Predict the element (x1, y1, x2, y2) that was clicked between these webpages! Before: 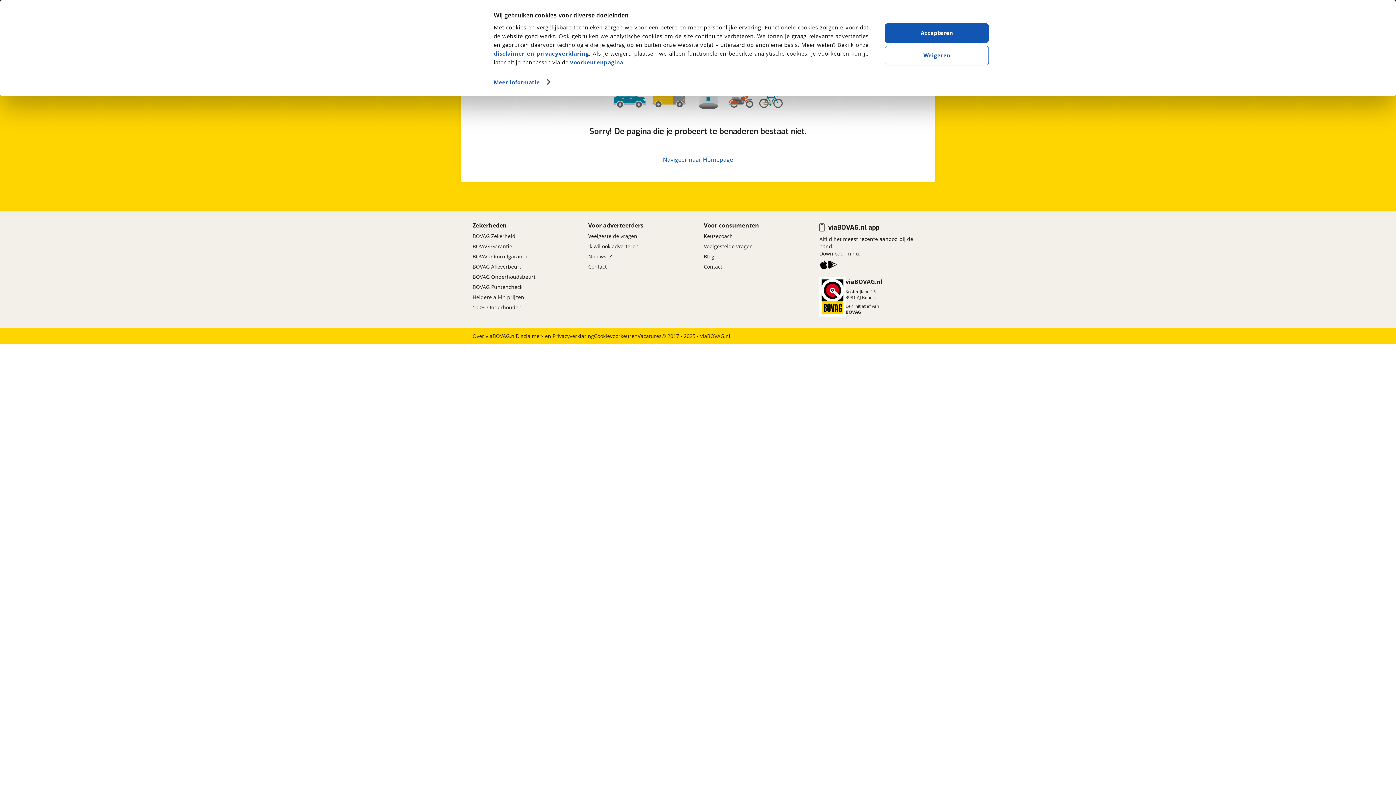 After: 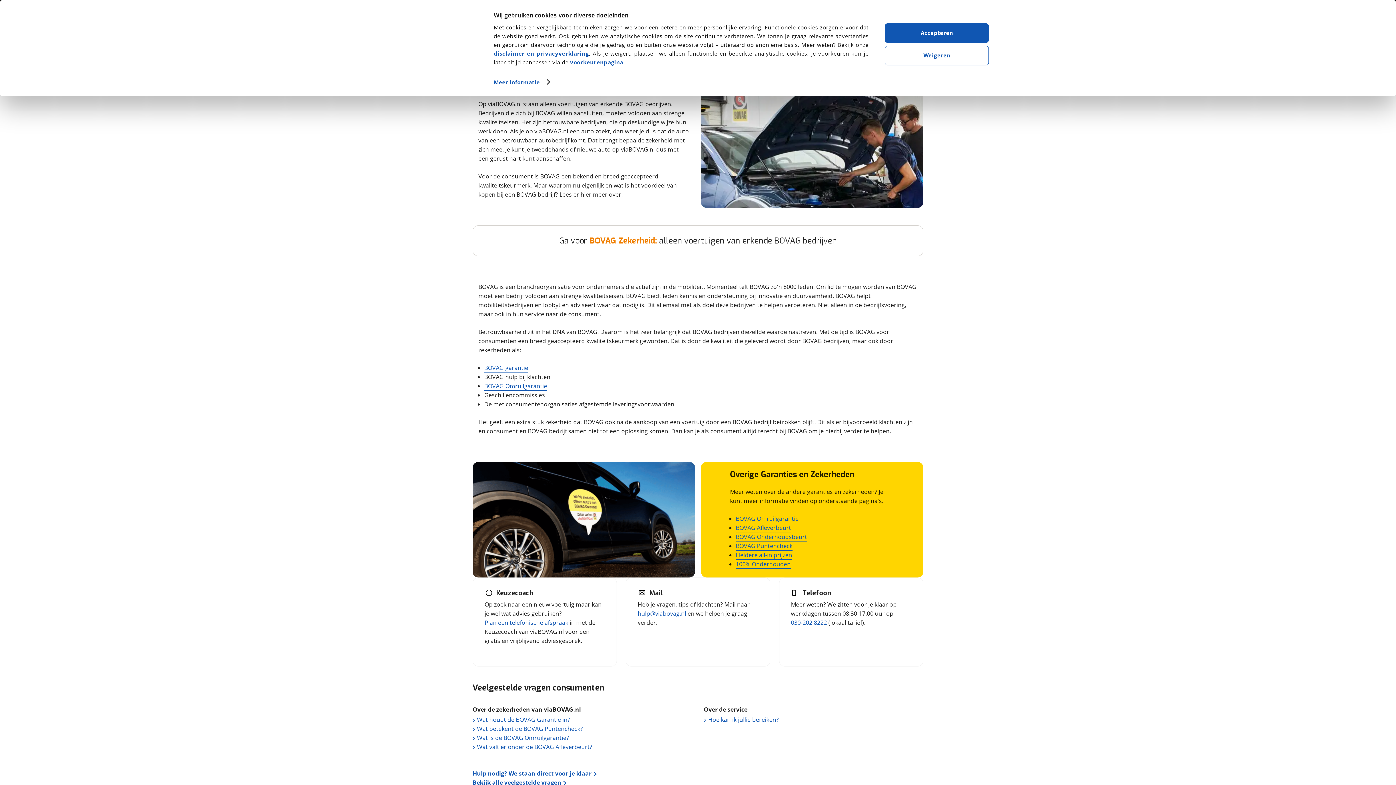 Action: label: BOVAG Zekerheid bbox: (472, 231, 515, 241)